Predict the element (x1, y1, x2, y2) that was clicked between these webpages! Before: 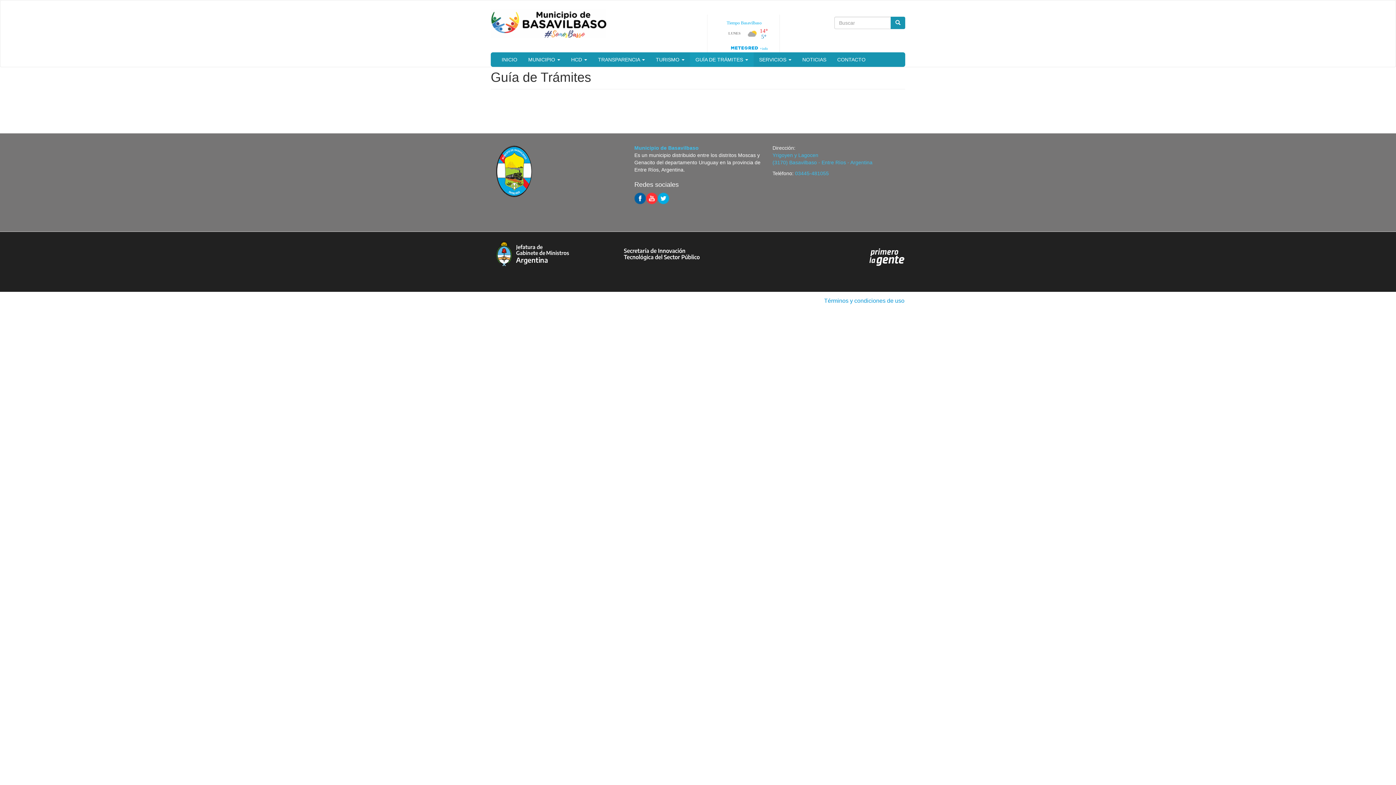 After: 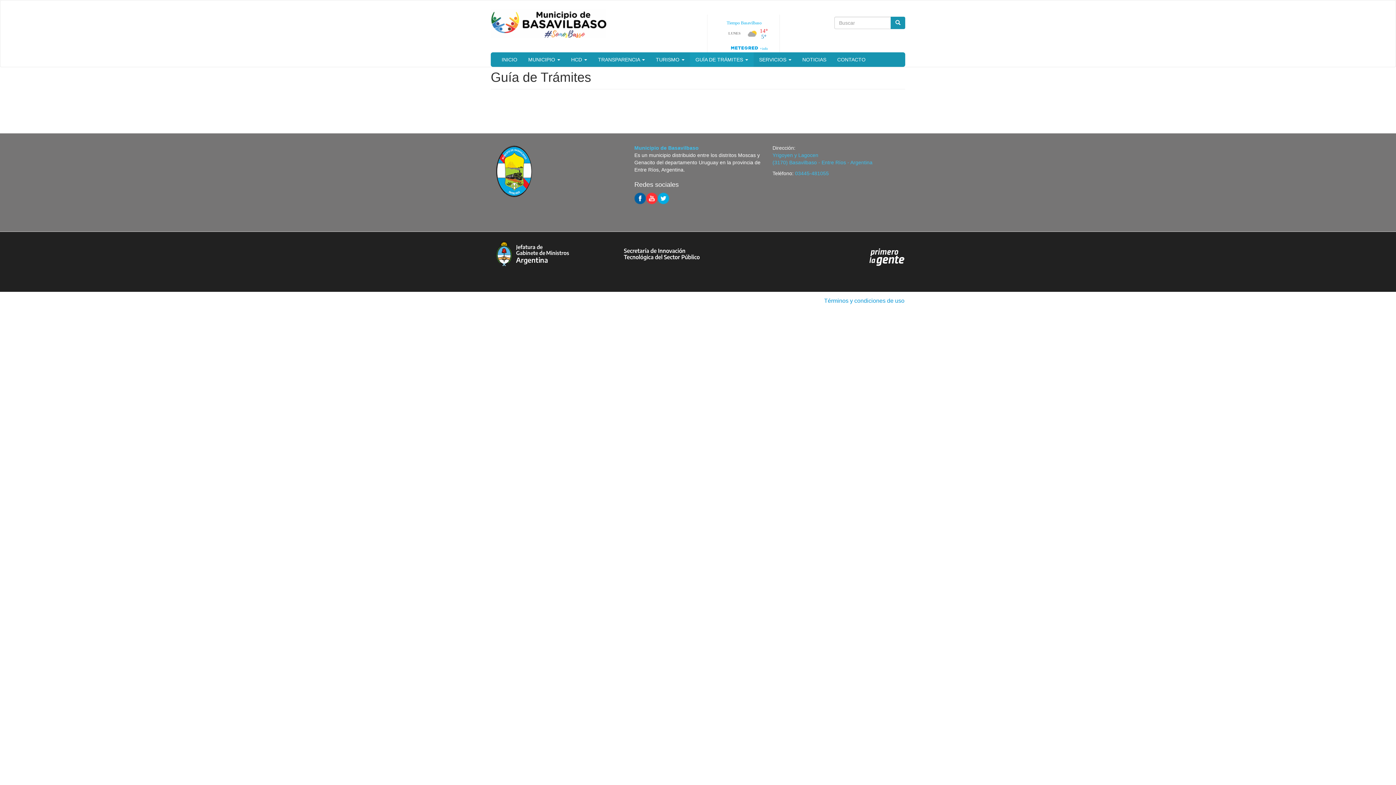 Action: bbox: (634, 195, 646, 200)